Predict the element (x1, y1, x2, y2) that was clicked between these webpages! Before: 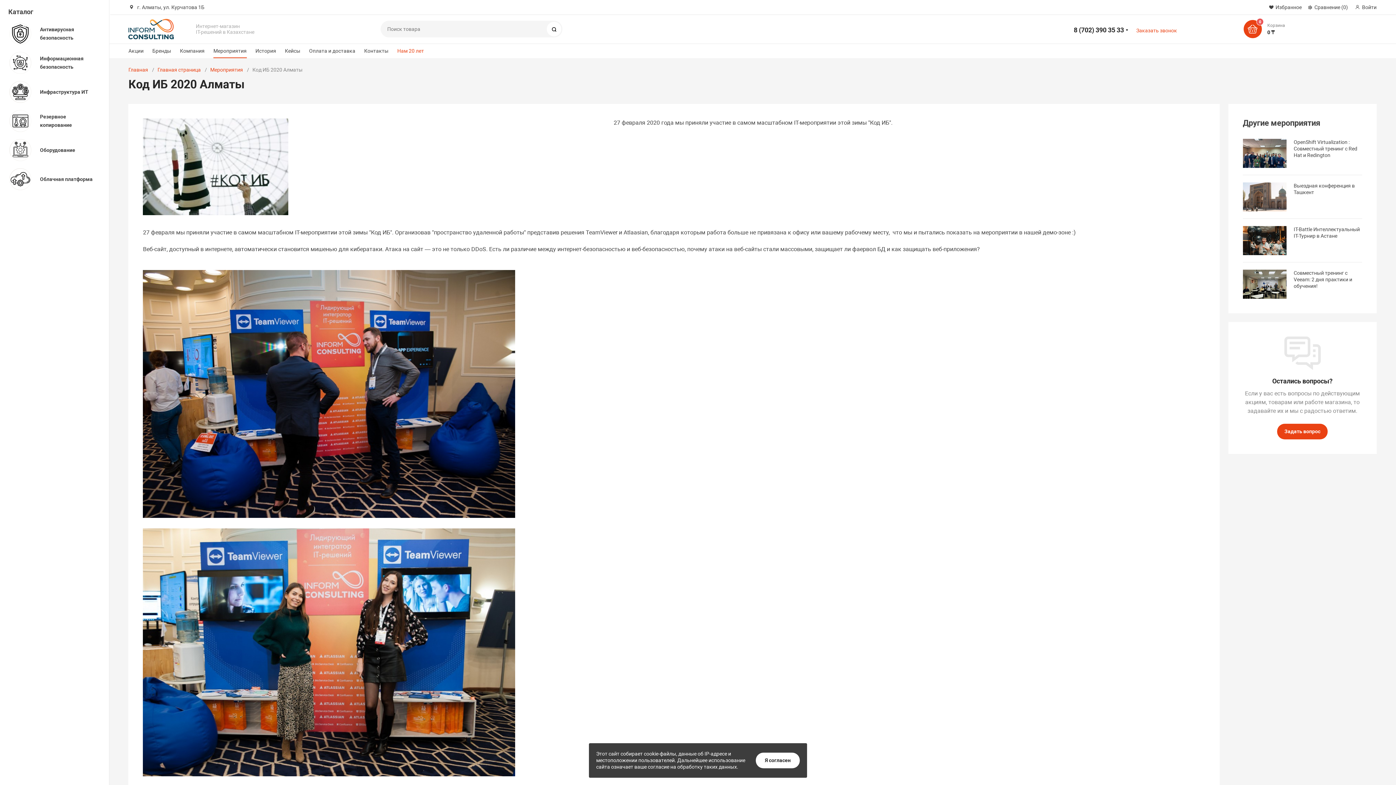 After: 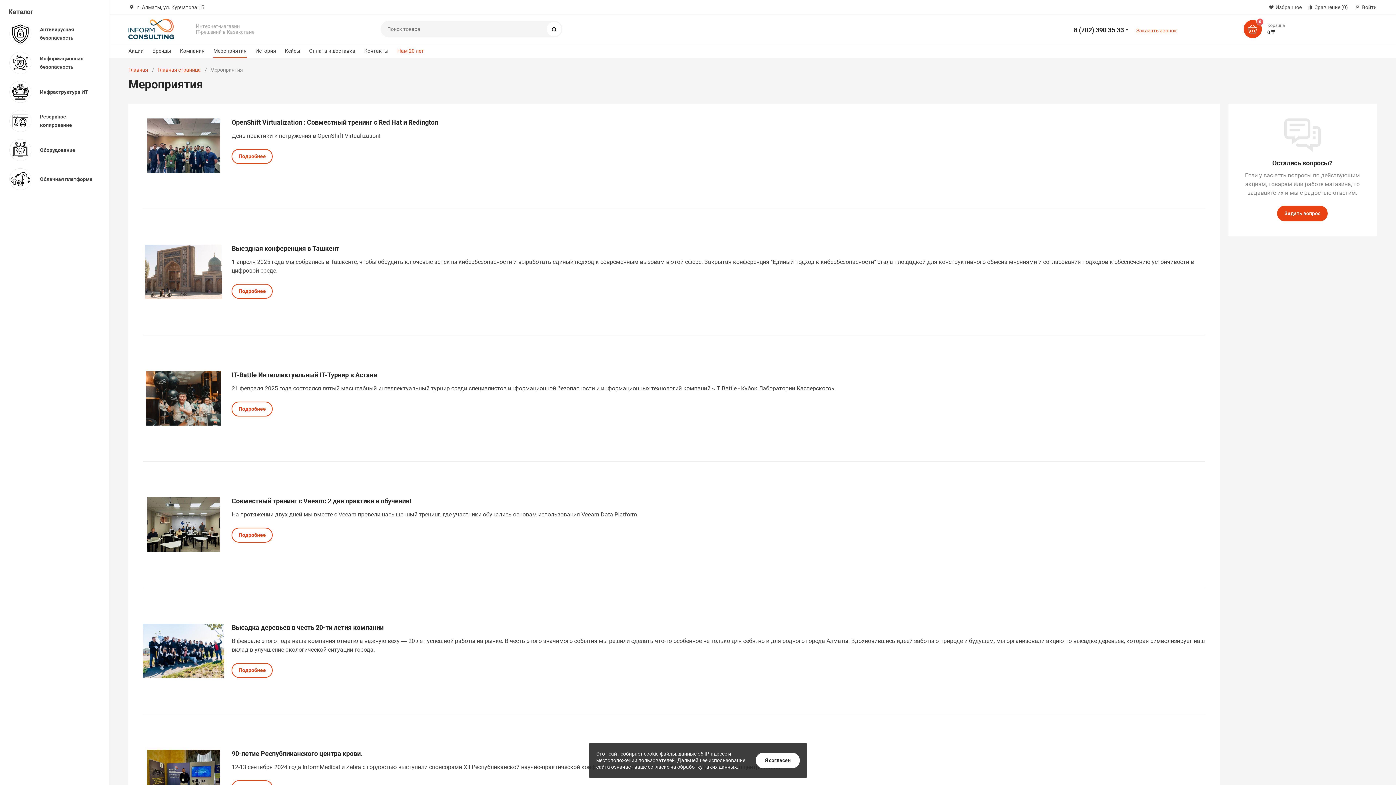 Action: label: Мероприятия bbox: (213, 44, 246, 58)